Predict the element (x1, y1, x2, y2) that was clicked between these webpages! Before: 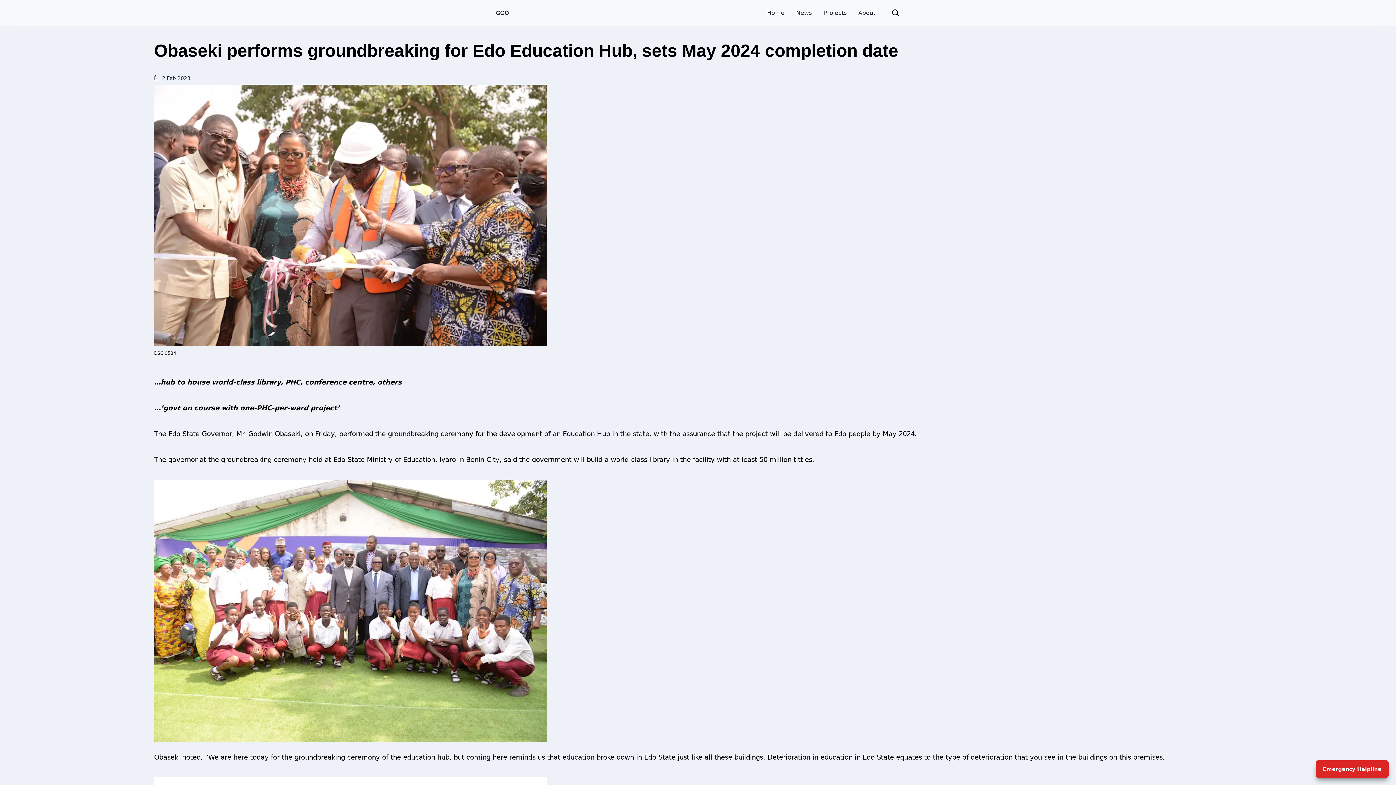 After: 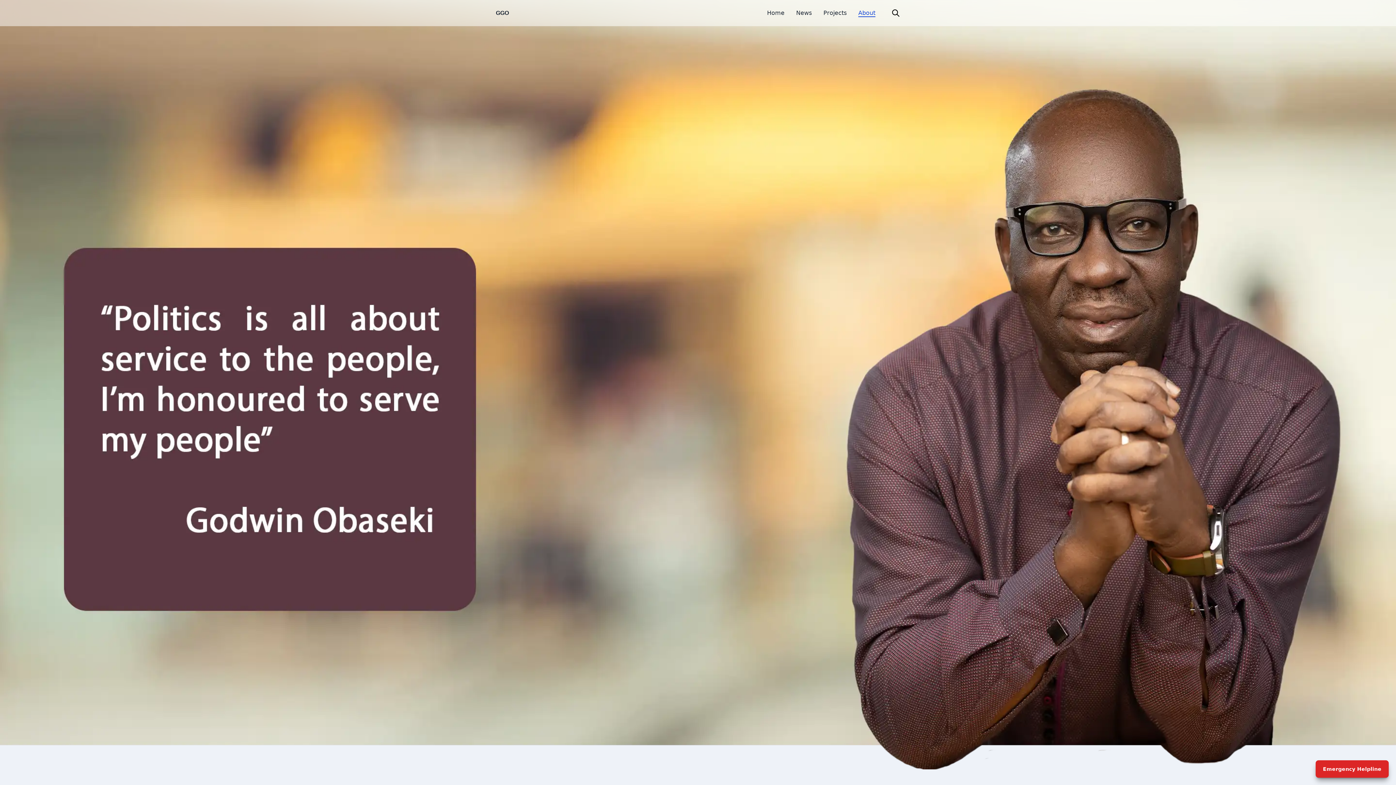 Action: bbox: (858, 9, 875, 16) label: About